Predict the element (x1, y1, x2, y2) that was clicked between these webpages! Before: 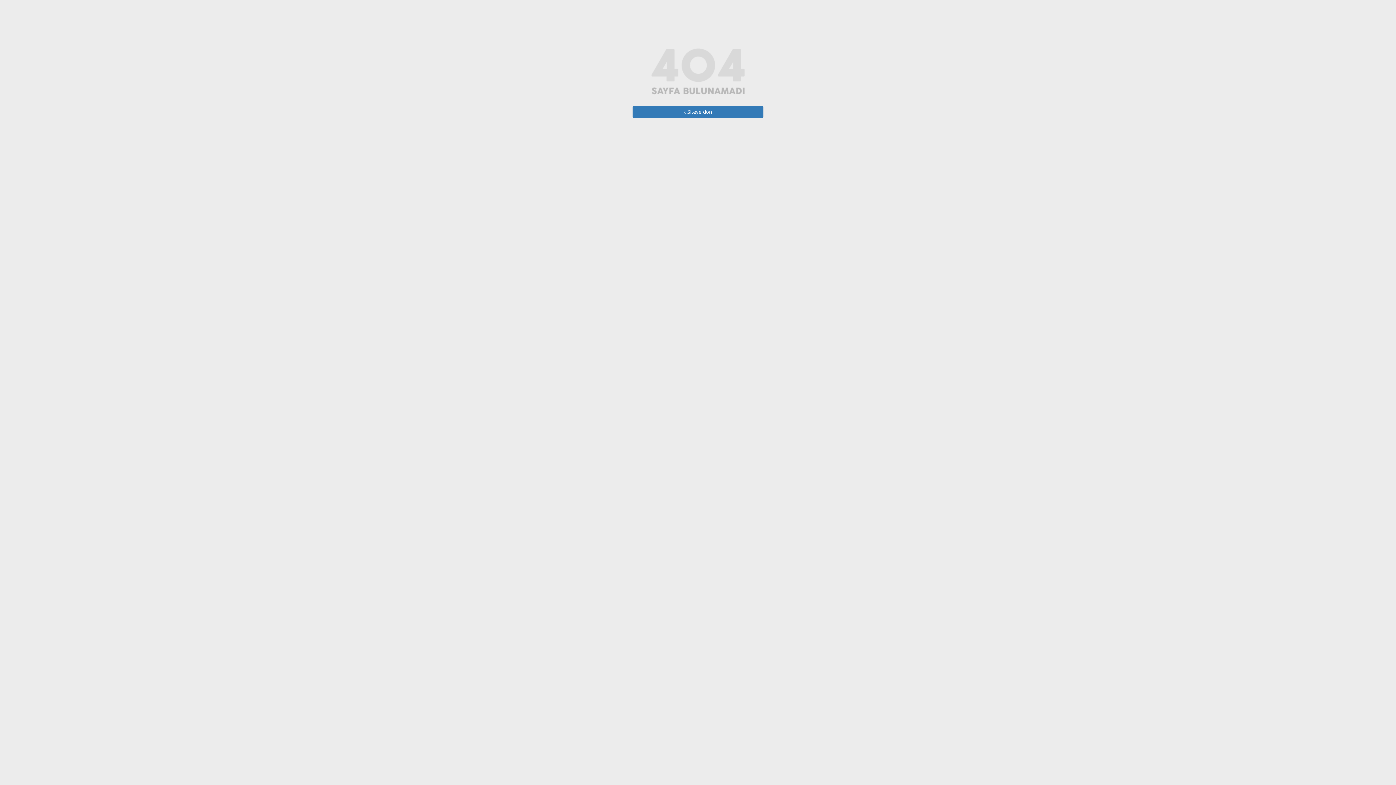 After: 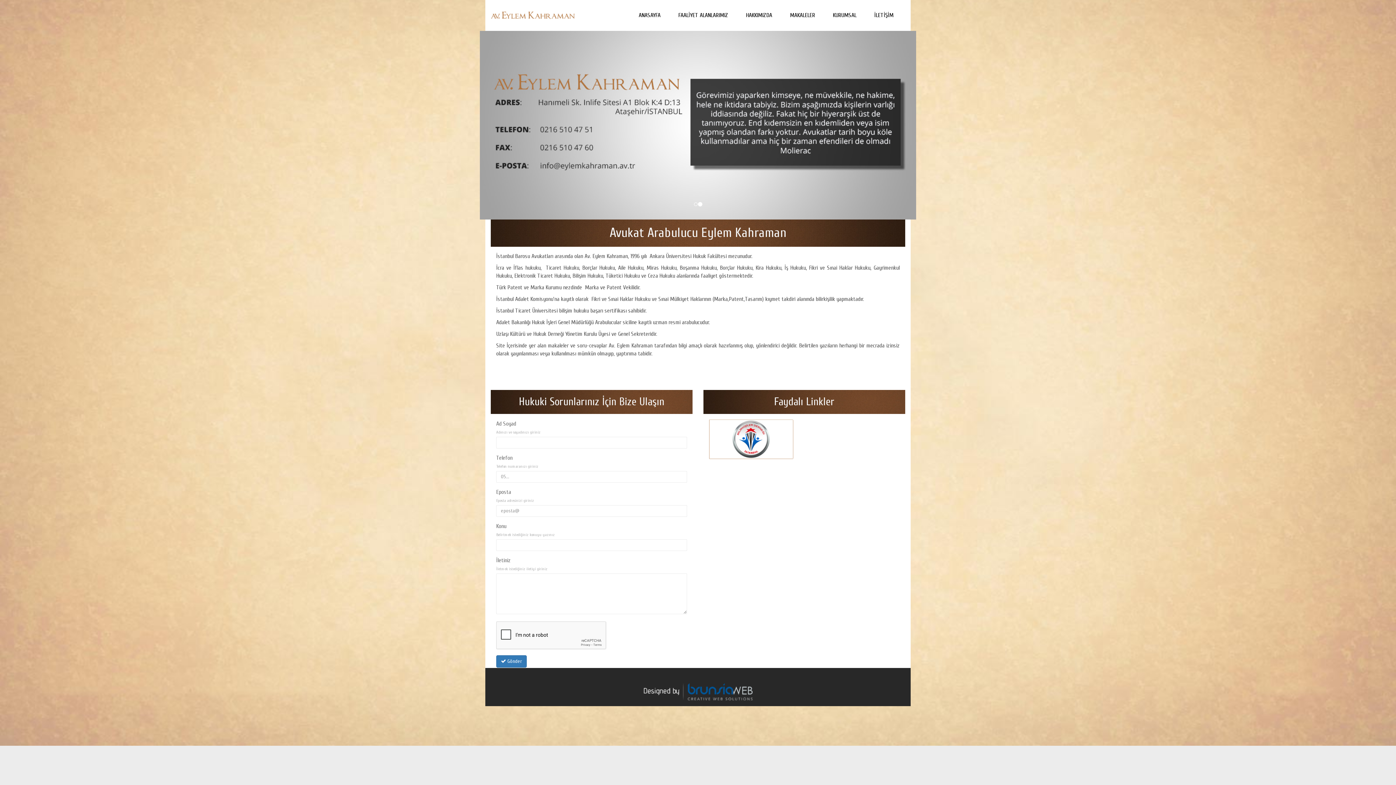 Action: bbox: (632, 105, 763, 118) label:  Siteye dön